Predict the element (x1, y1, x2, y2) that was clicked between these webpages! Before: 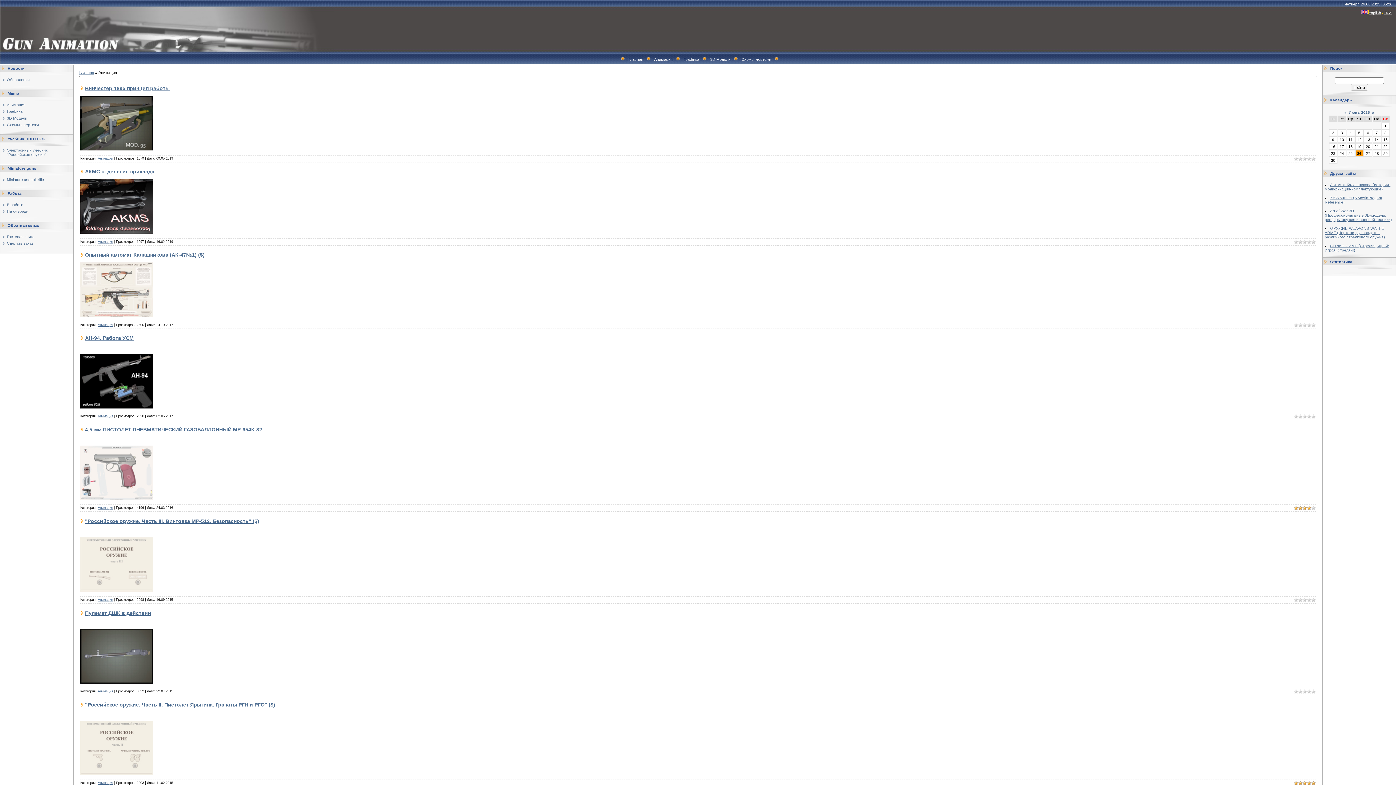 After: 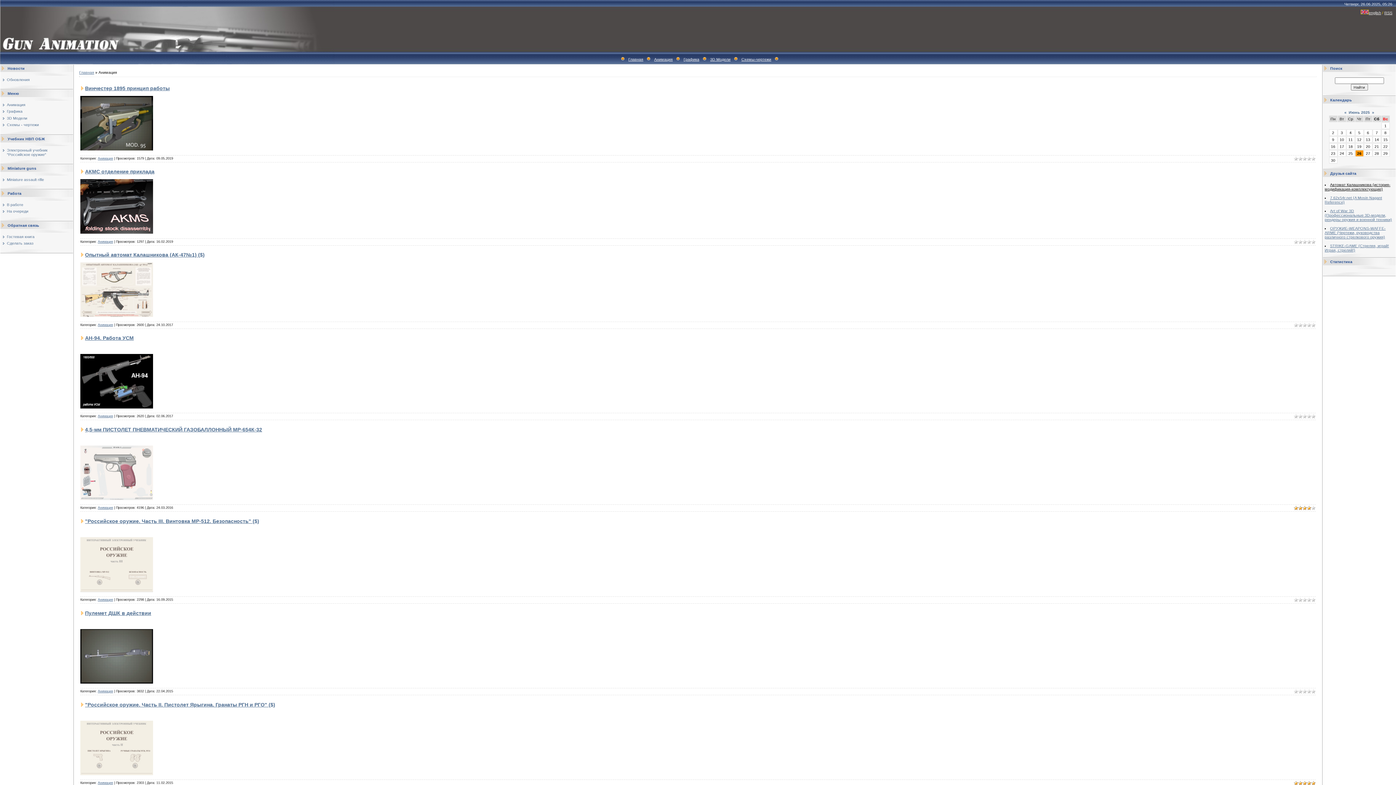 Action: label: Автомат Калашникова (история-модификация-комплектующие) bbox: (1325, 182, 1390, 191)